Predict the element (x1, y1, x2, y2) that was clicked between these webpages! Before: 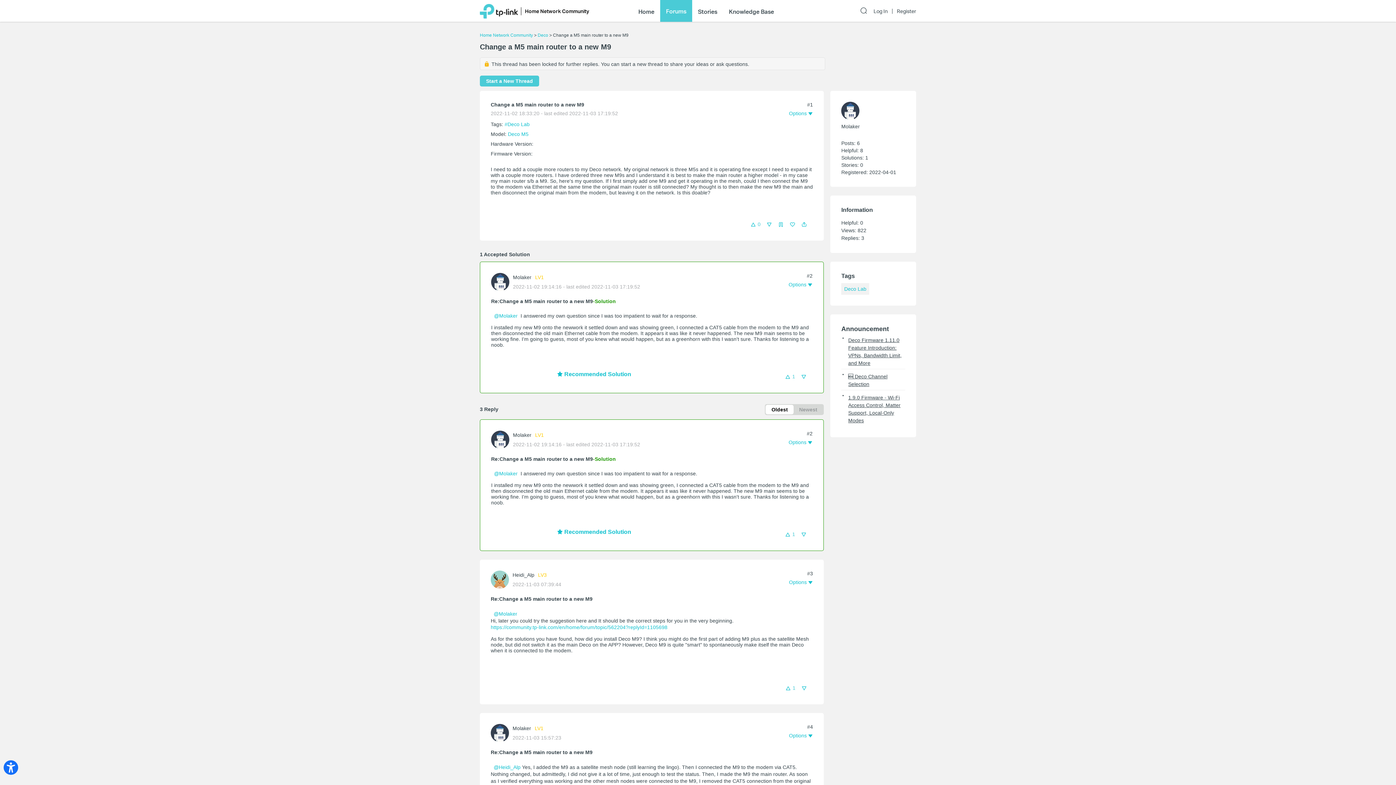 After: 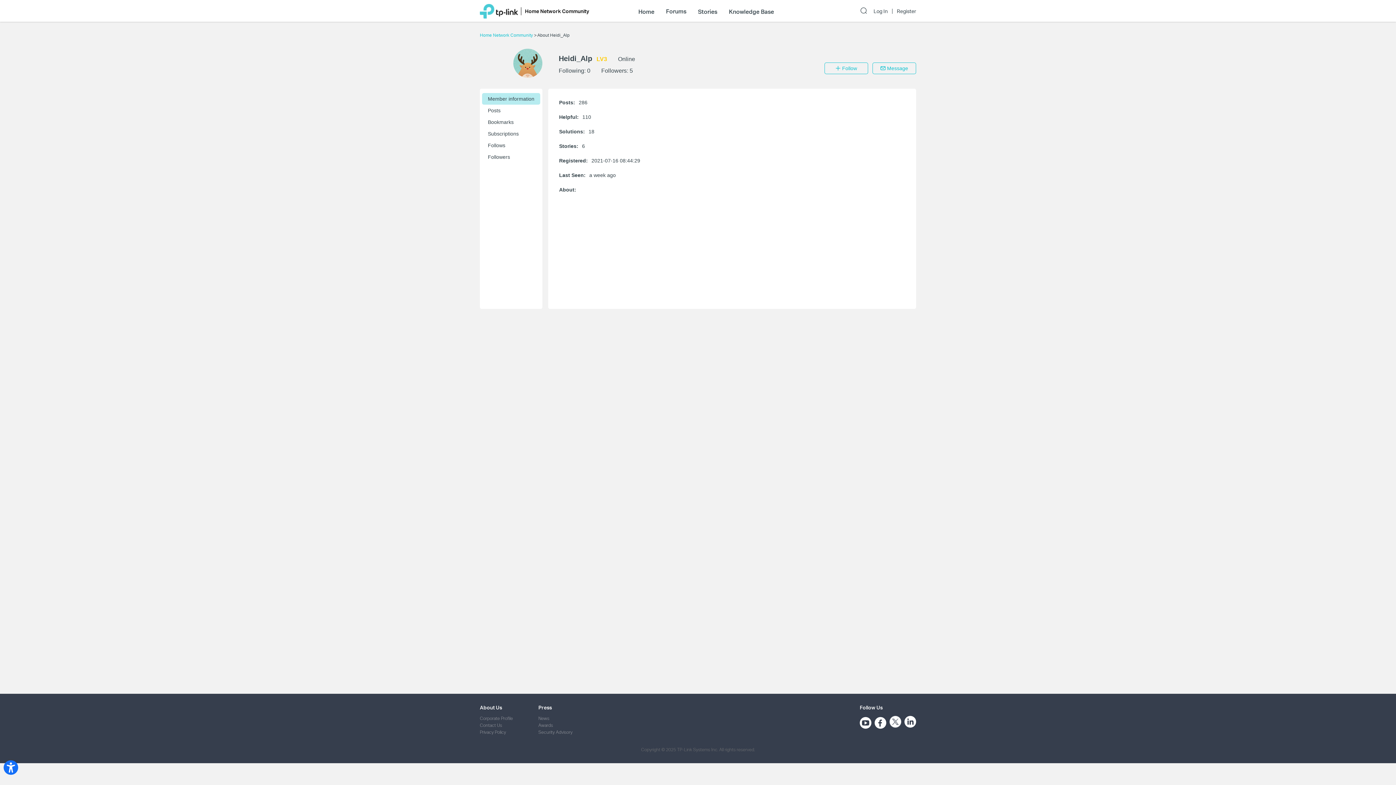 Action: bbox: (490, 576, 512, 582)